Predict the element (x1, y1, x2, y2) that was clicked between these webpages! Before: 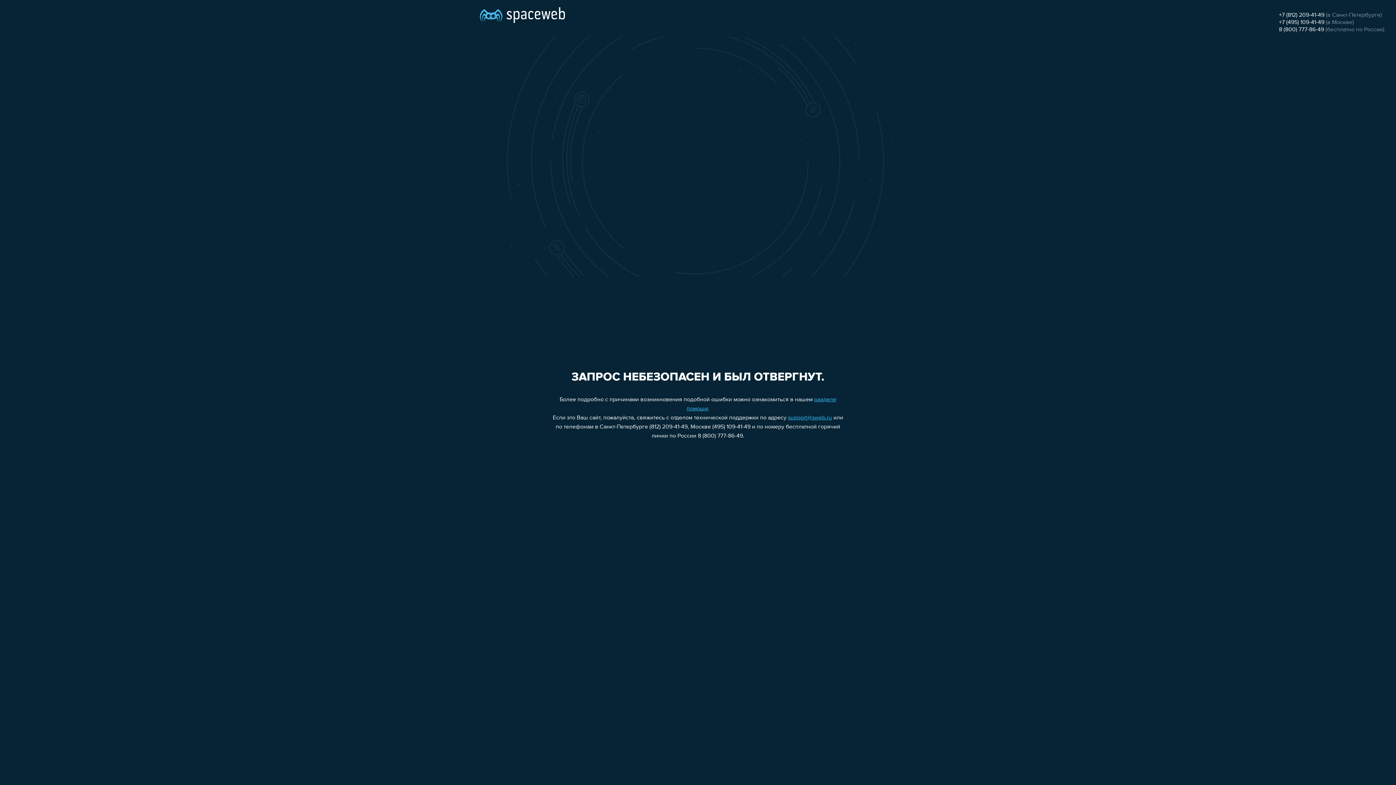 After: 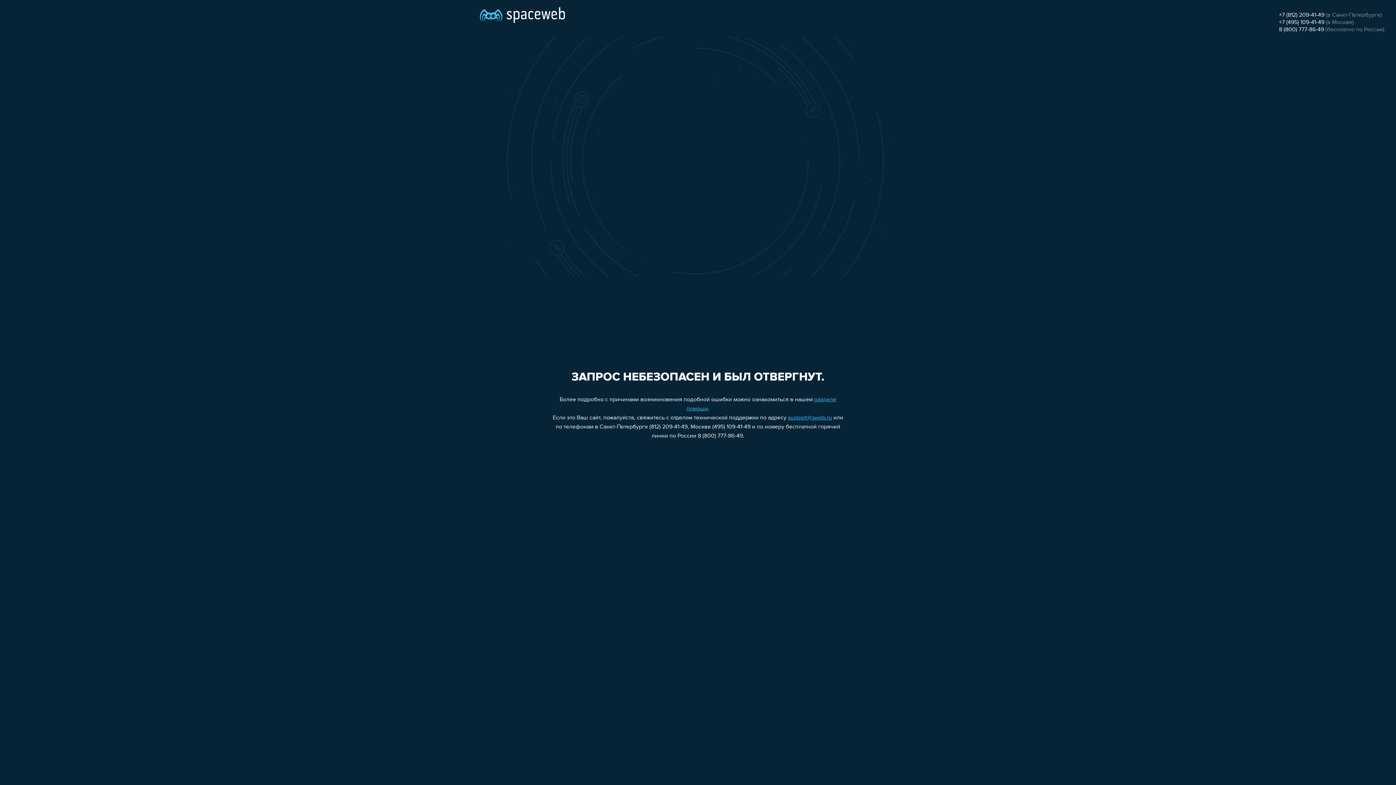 Action: bbox: (1279, 26, 1324, 32) label: 8 (800) 777-86-49